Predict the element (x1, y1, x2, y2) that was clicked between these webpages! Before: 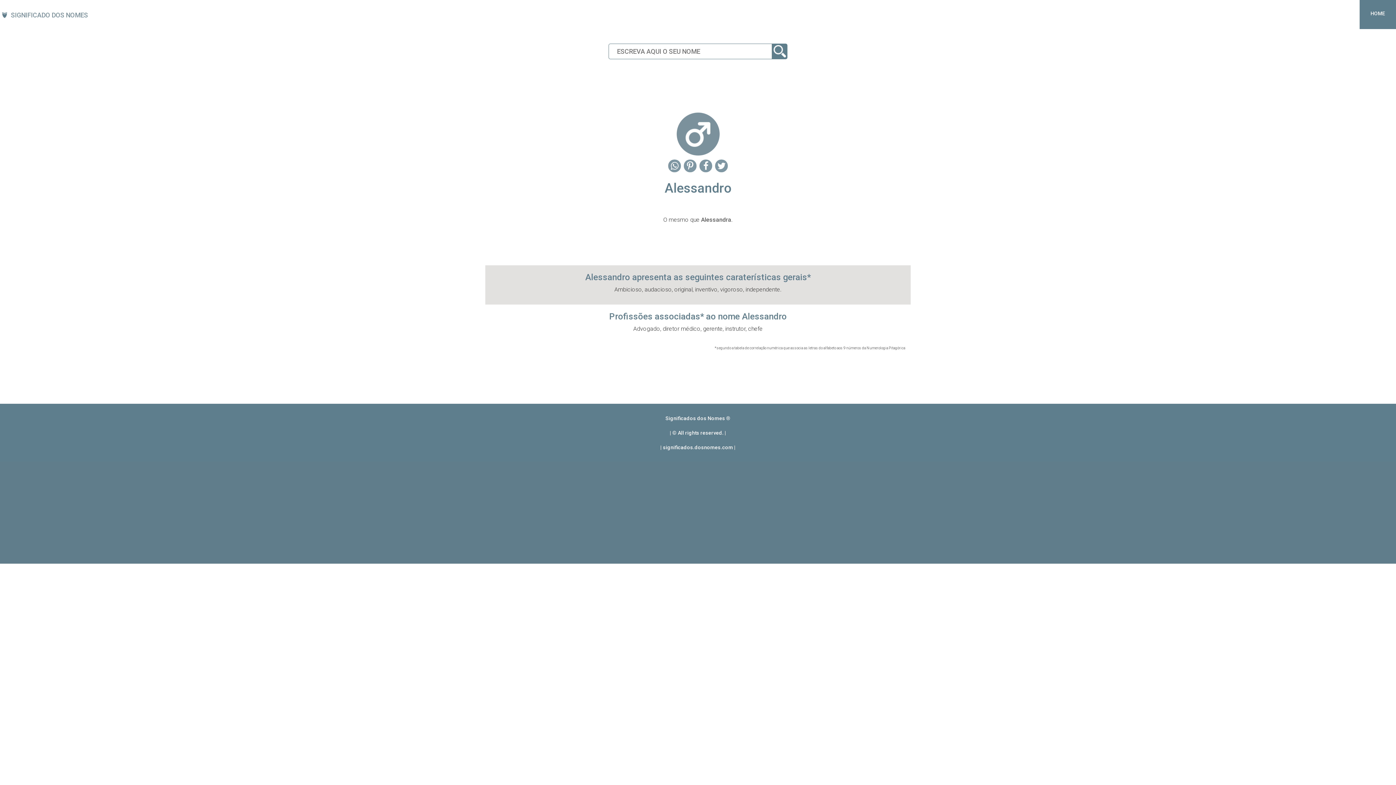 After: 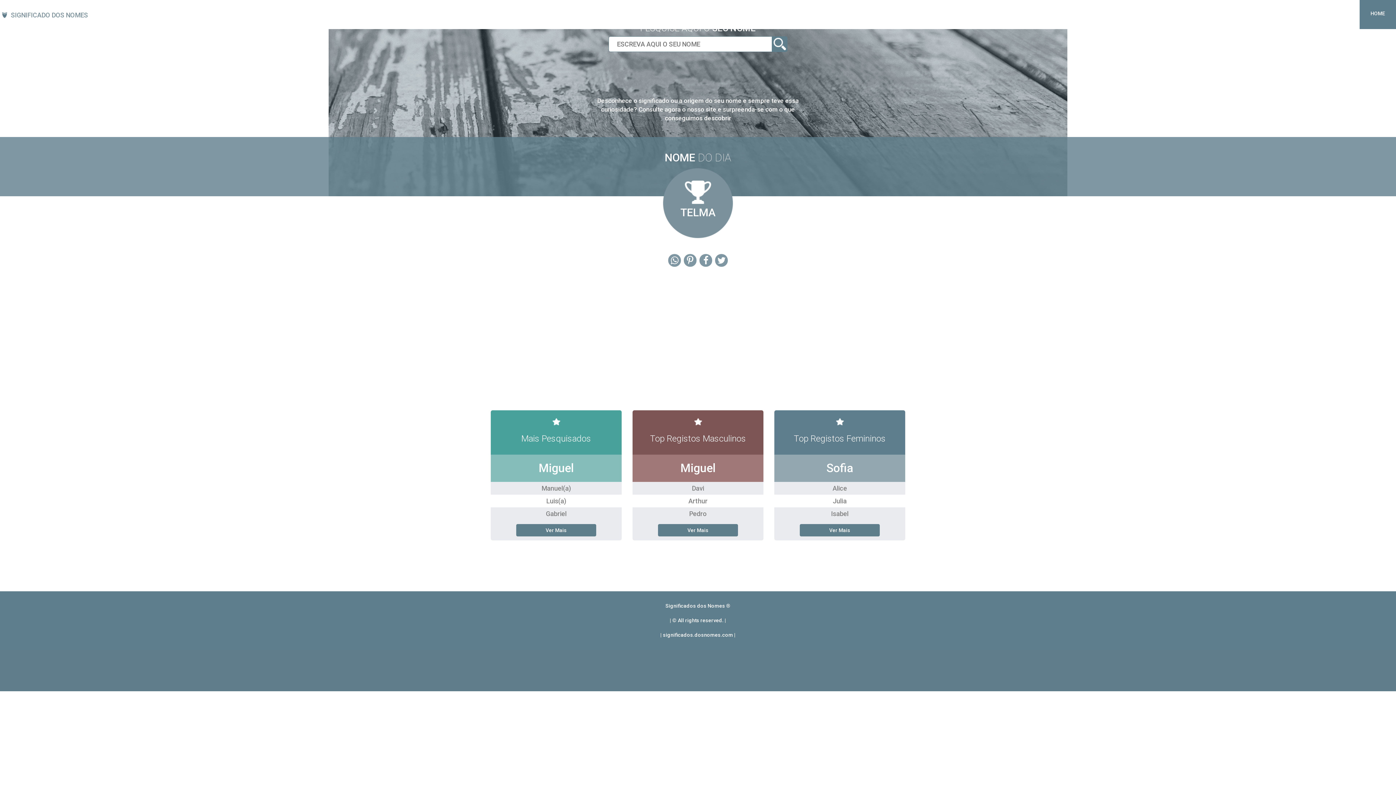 Action: label: SIGNIFICADO DOS NOMES bbox: (9, 6, 89, 24)